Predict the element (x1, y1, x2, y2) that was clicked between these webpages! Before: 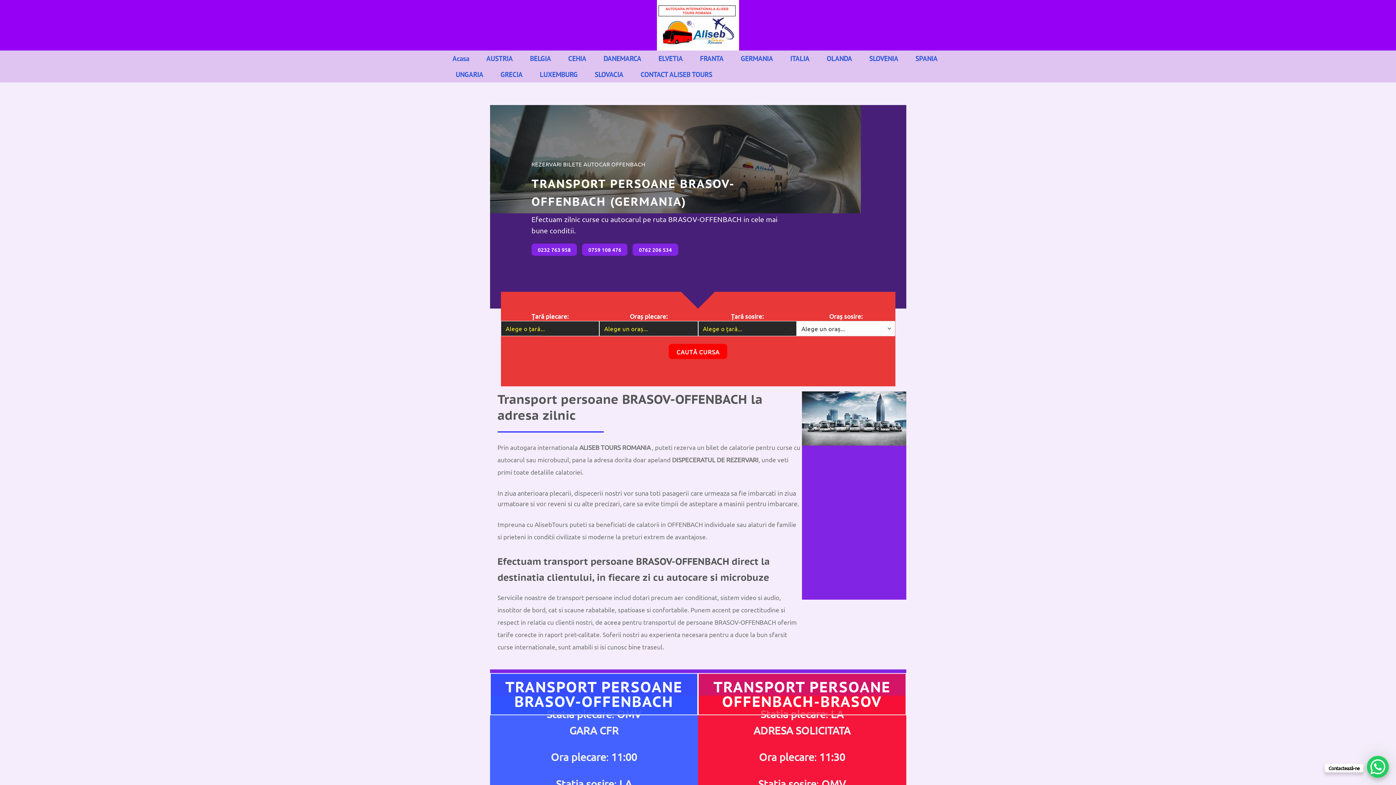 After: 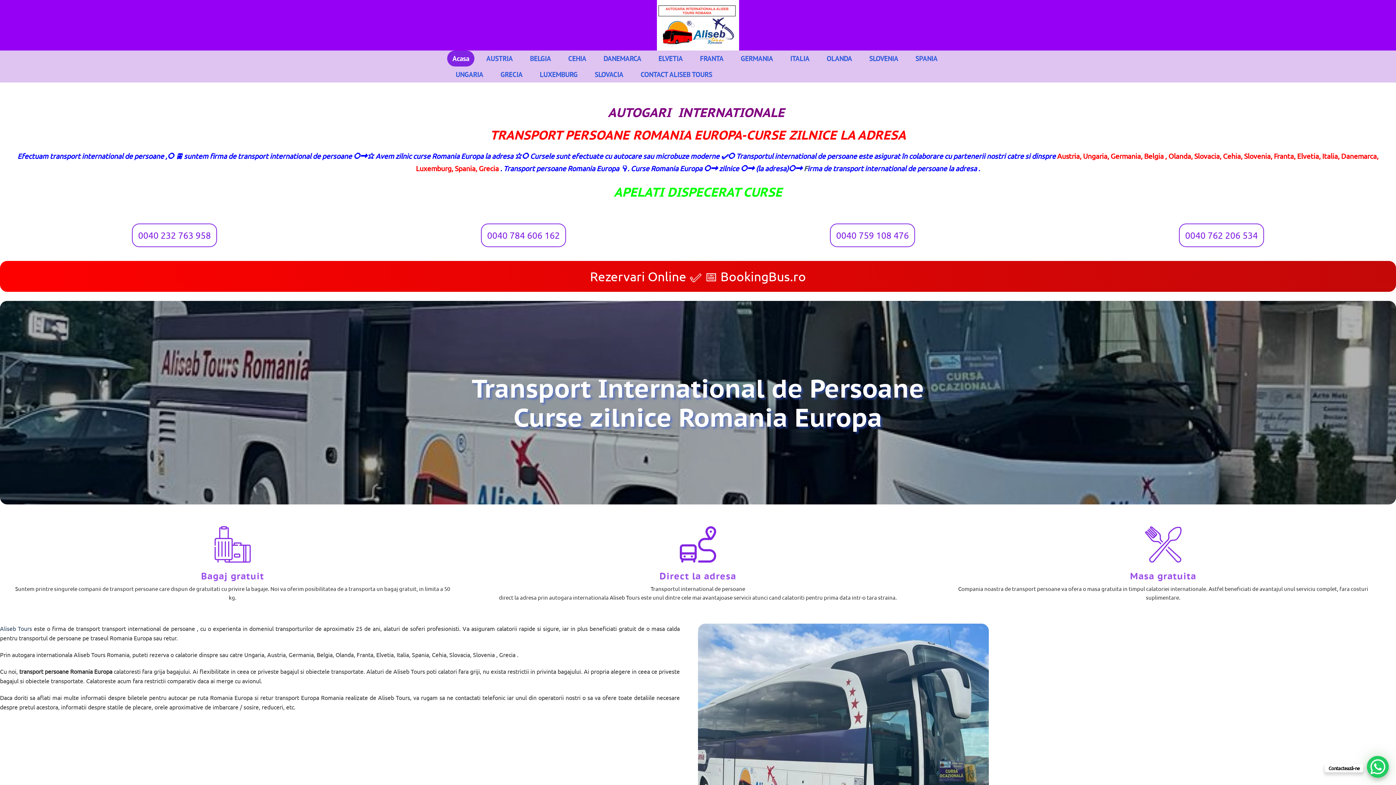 Action: label: Acasa bbox: (447, 50, 474, 66)